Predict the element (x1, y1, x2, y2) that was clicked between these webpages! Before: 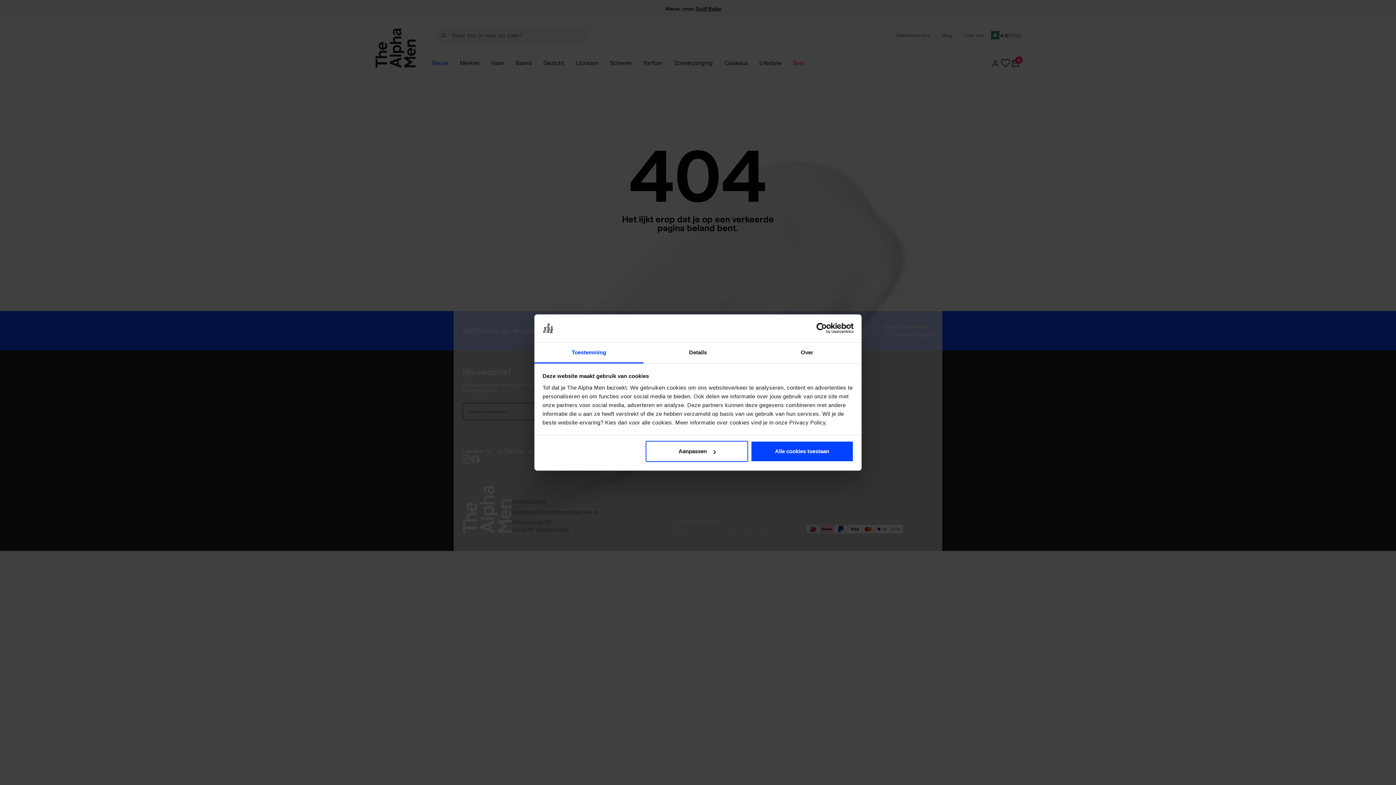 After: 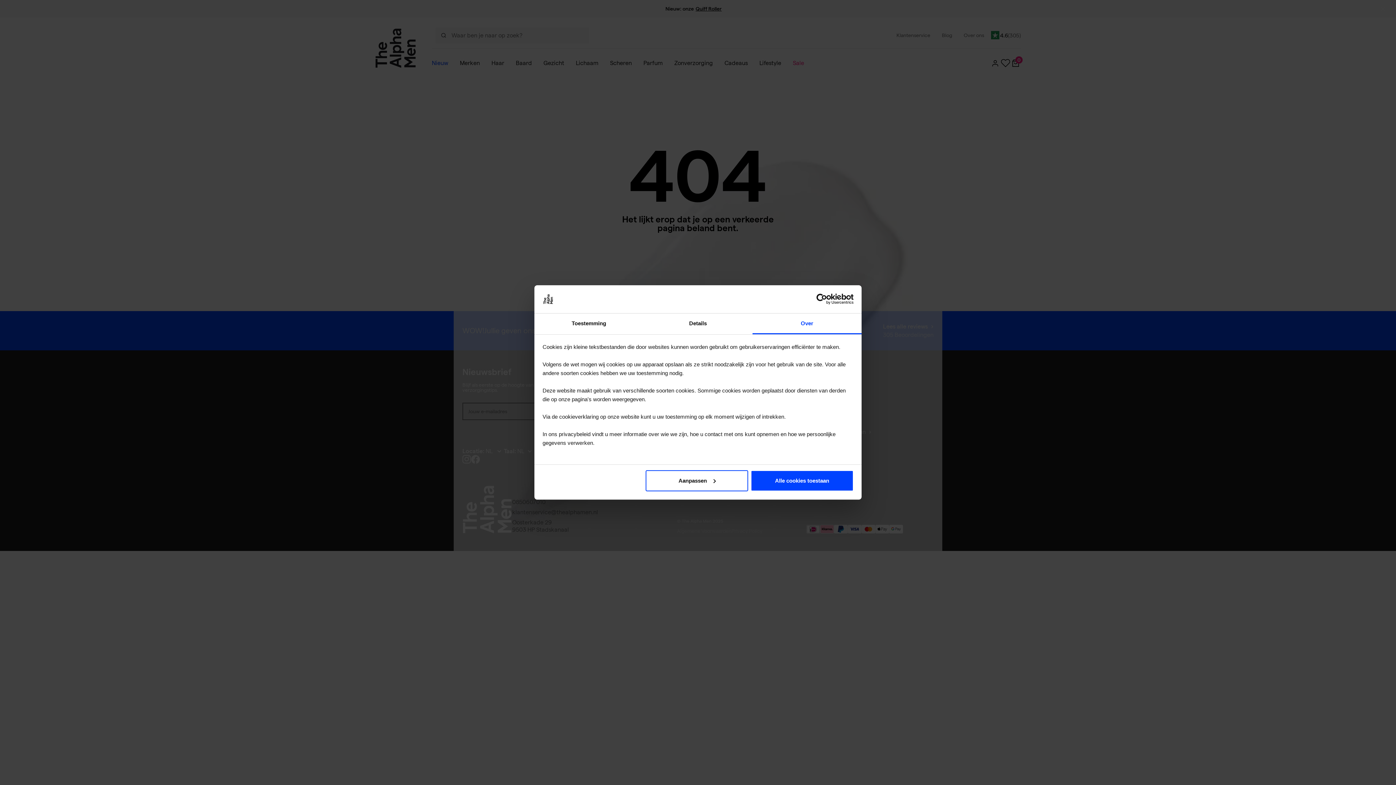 Action: bbox: (752, 342, 861, 363) label: Over